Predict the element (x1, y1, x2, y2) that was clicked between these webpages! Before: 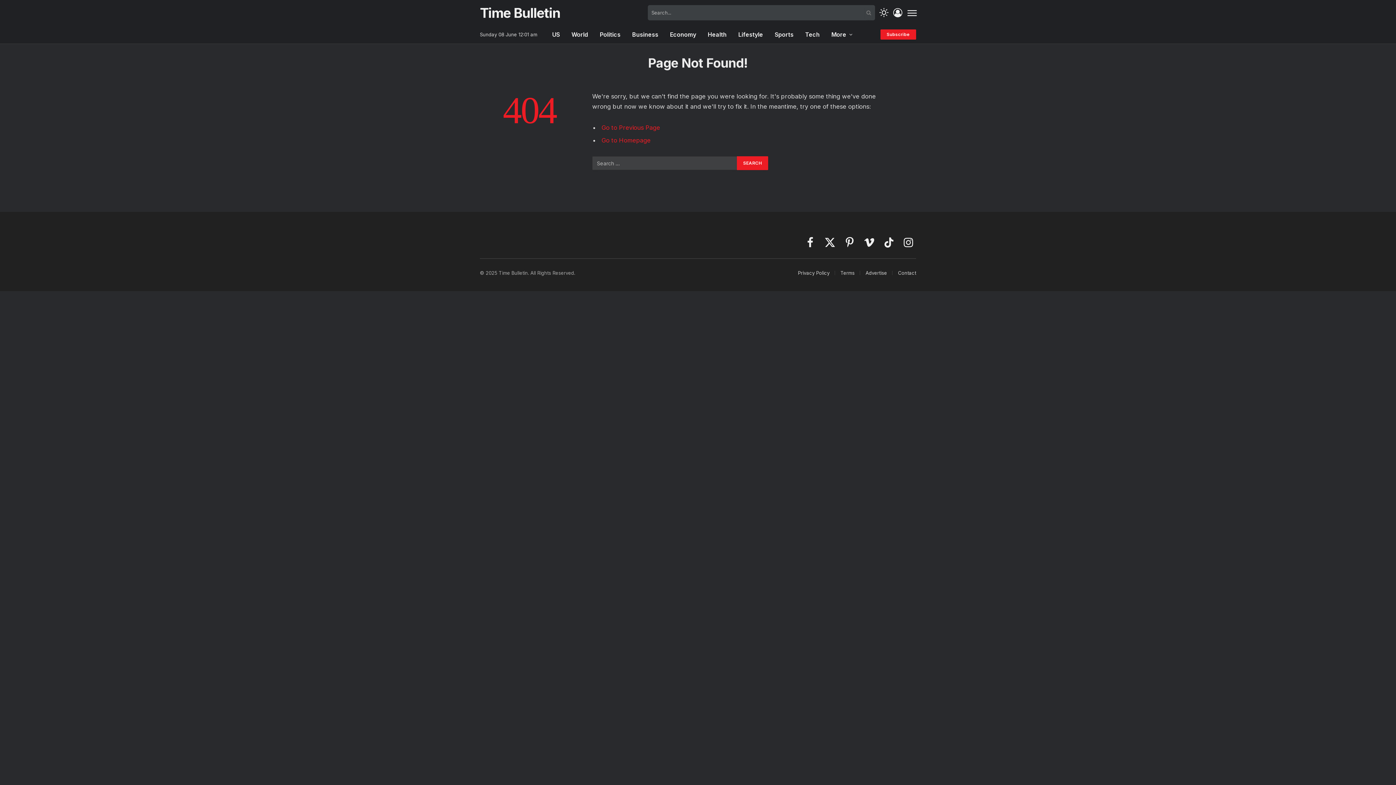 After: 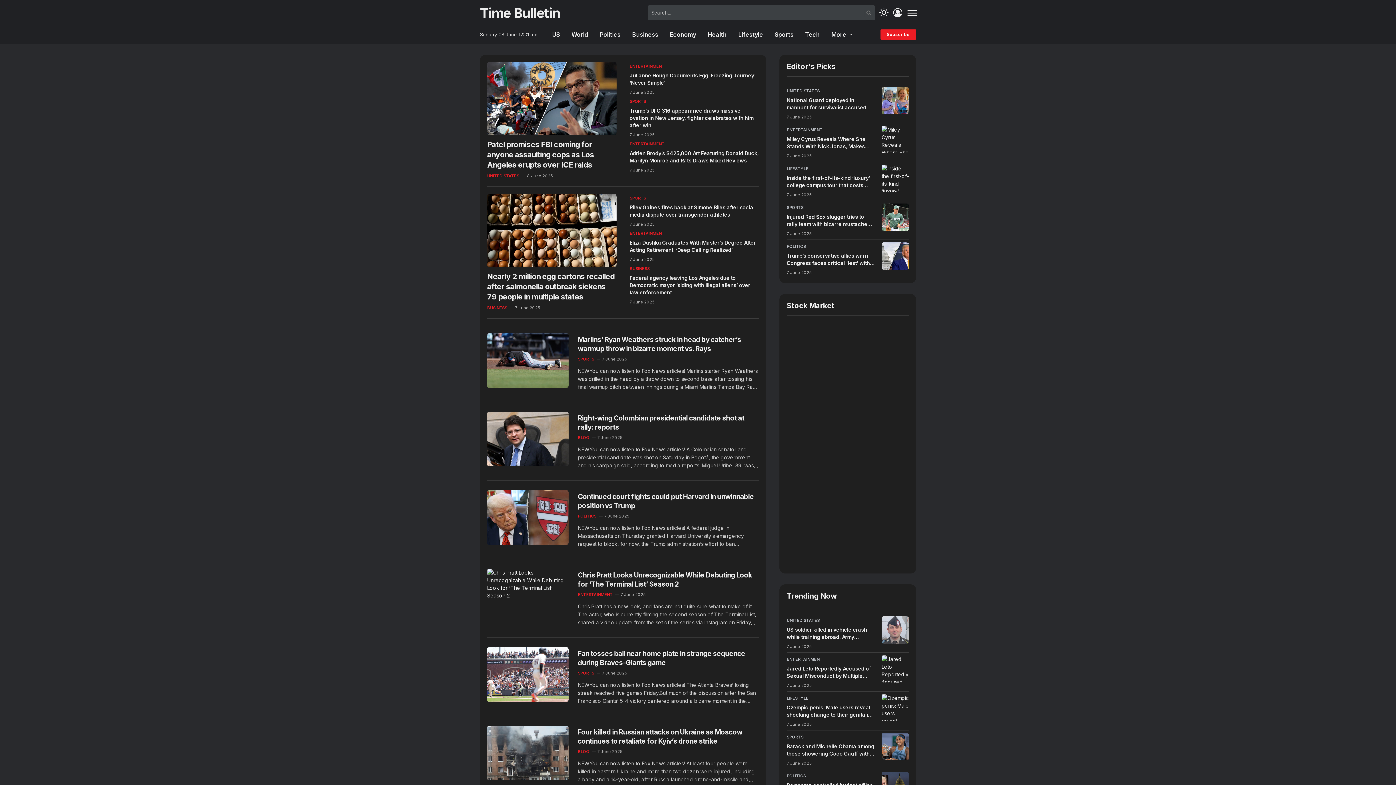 Action: bbox: (480, 233, 570, 241)